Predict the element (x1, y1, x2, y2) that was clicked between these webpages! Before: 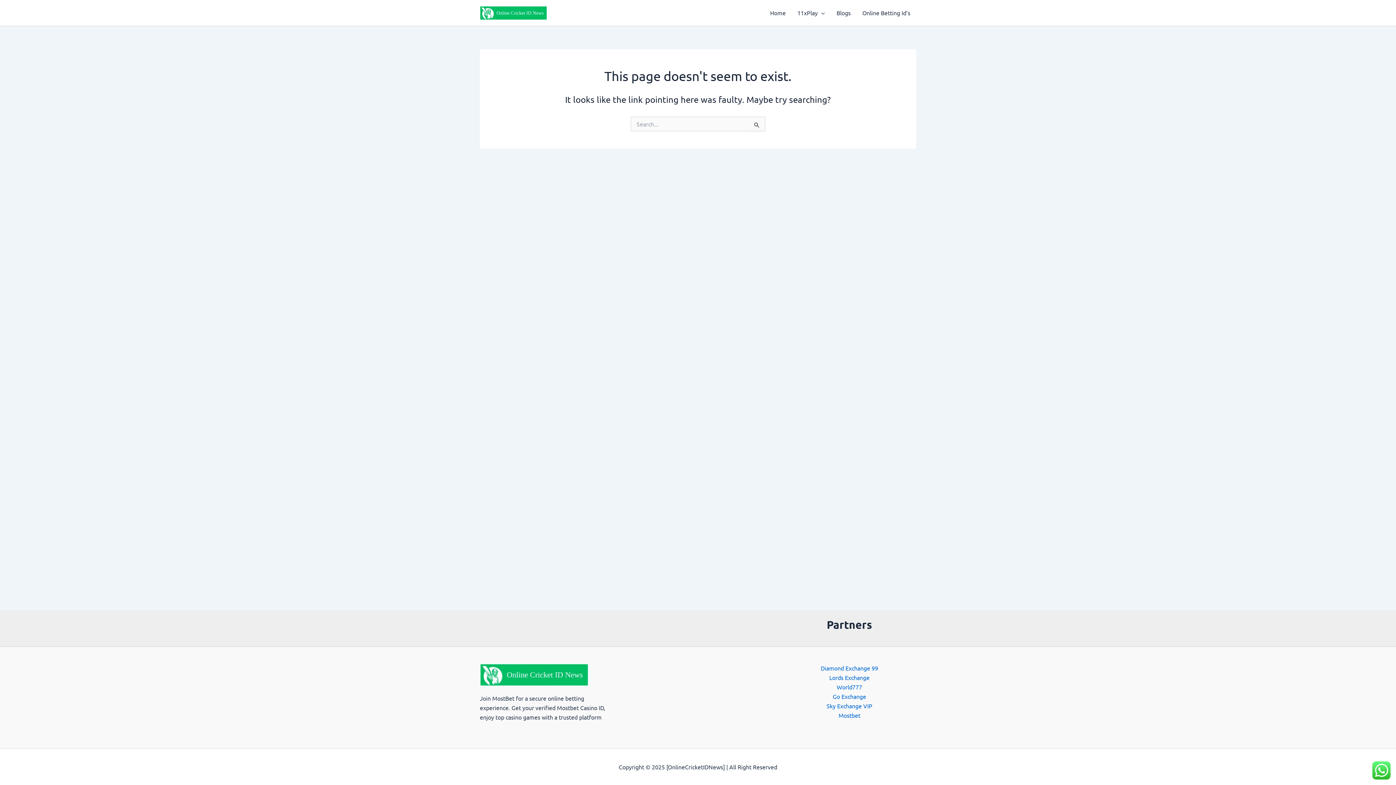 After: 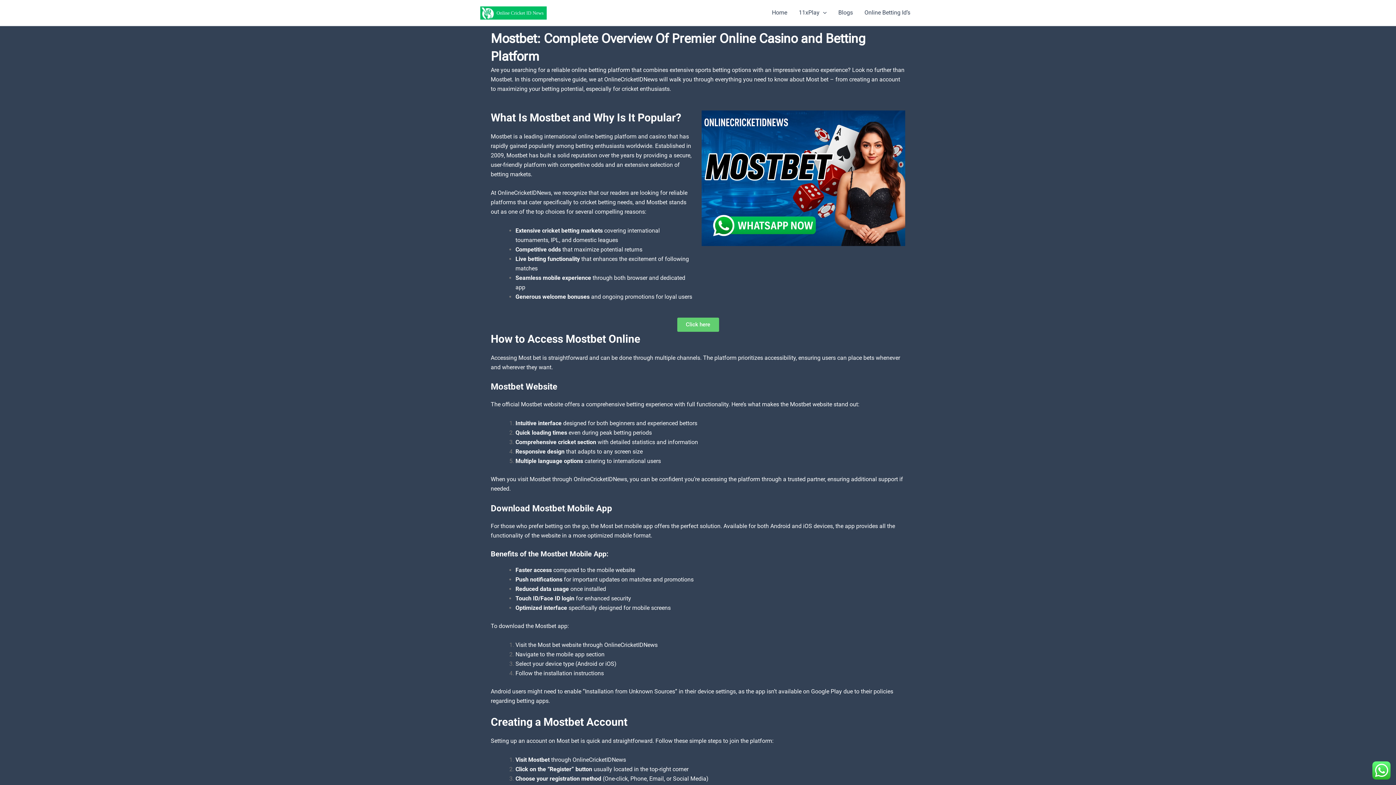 Action: bbox: (838, 710, 860, 720) label: Mostbet